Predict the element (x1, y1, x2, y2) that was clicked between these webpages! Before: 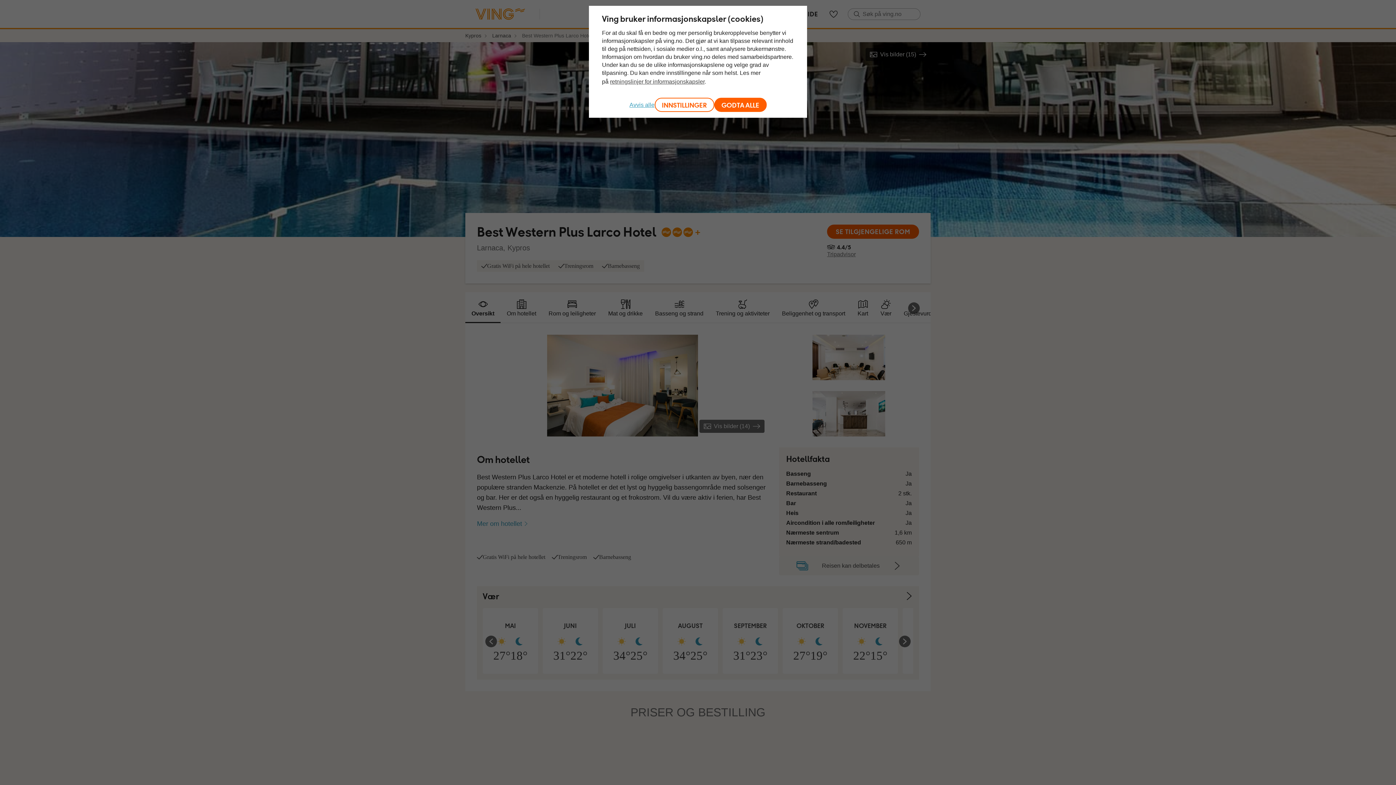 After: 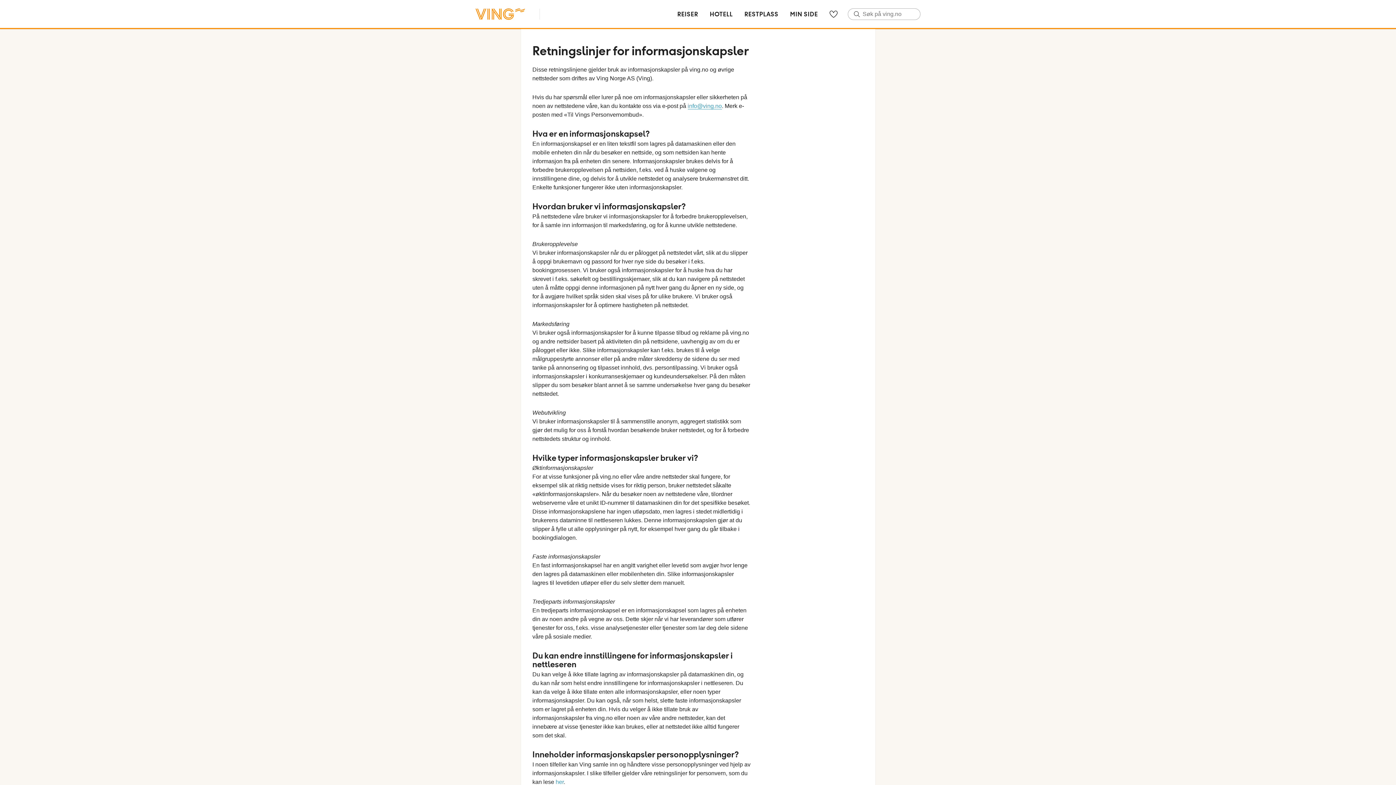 Action: label: retningslinjer for informasjonskapsler bbox: (610, 78, 704, 84)